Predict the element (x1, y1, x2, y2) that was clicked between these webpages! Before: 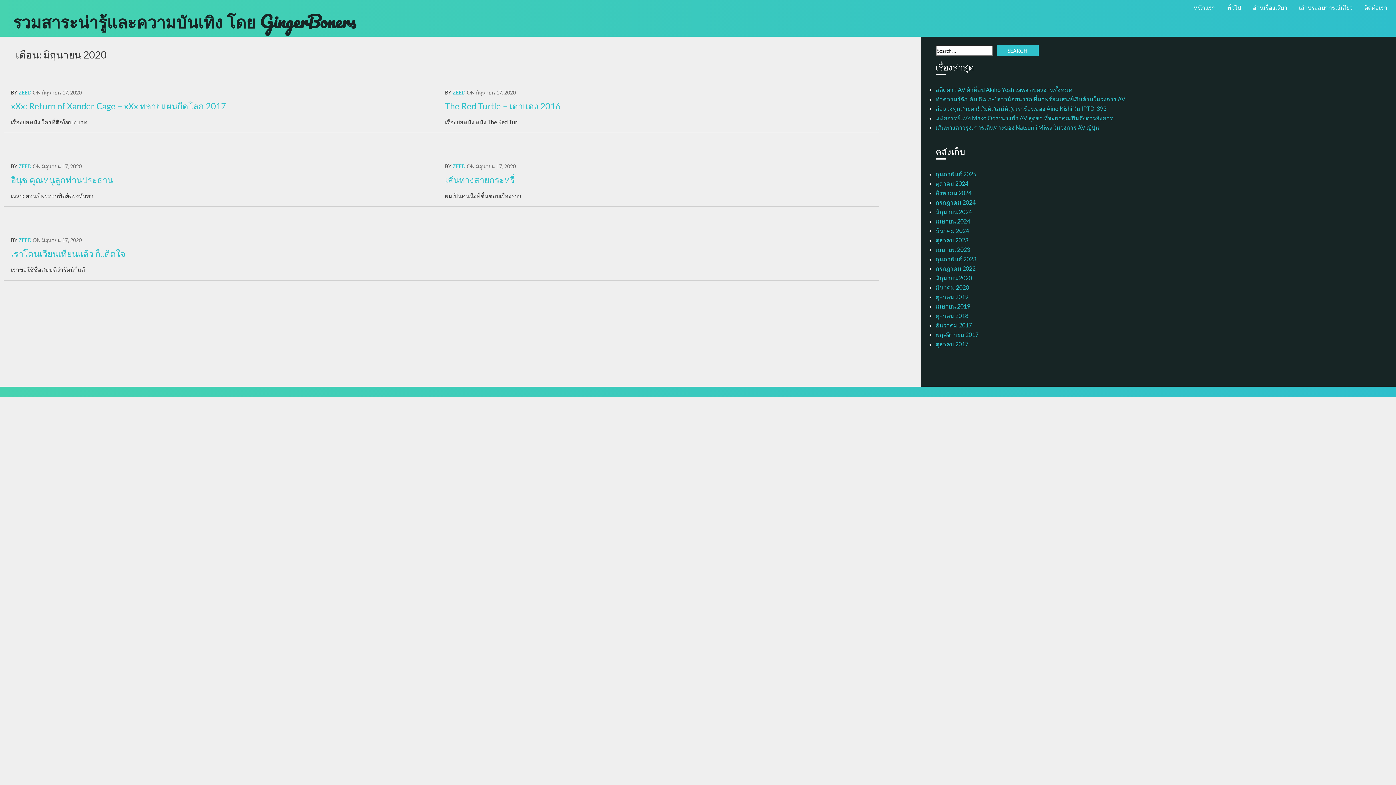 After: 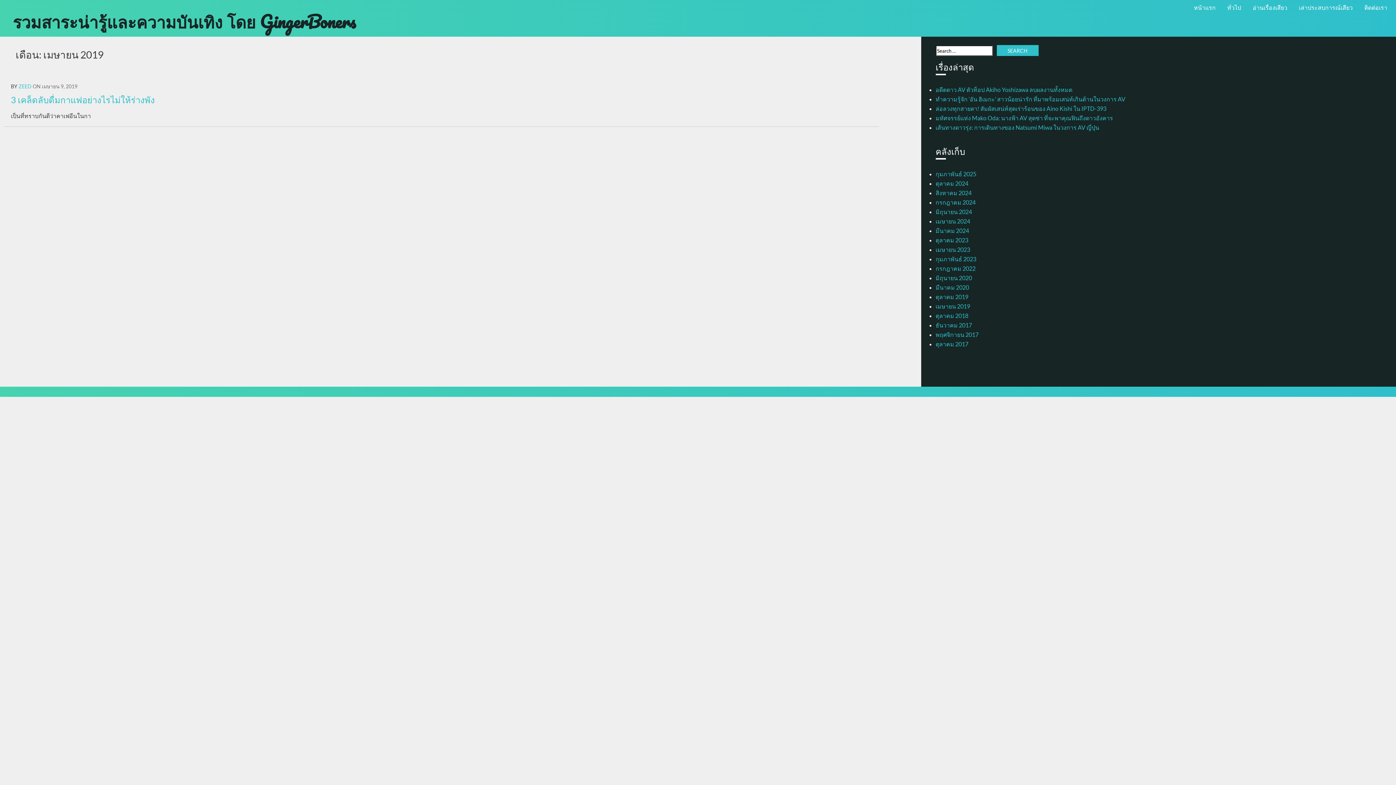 Action: label: เมษายน 2019 bbox: (935, 302, 970, 309)